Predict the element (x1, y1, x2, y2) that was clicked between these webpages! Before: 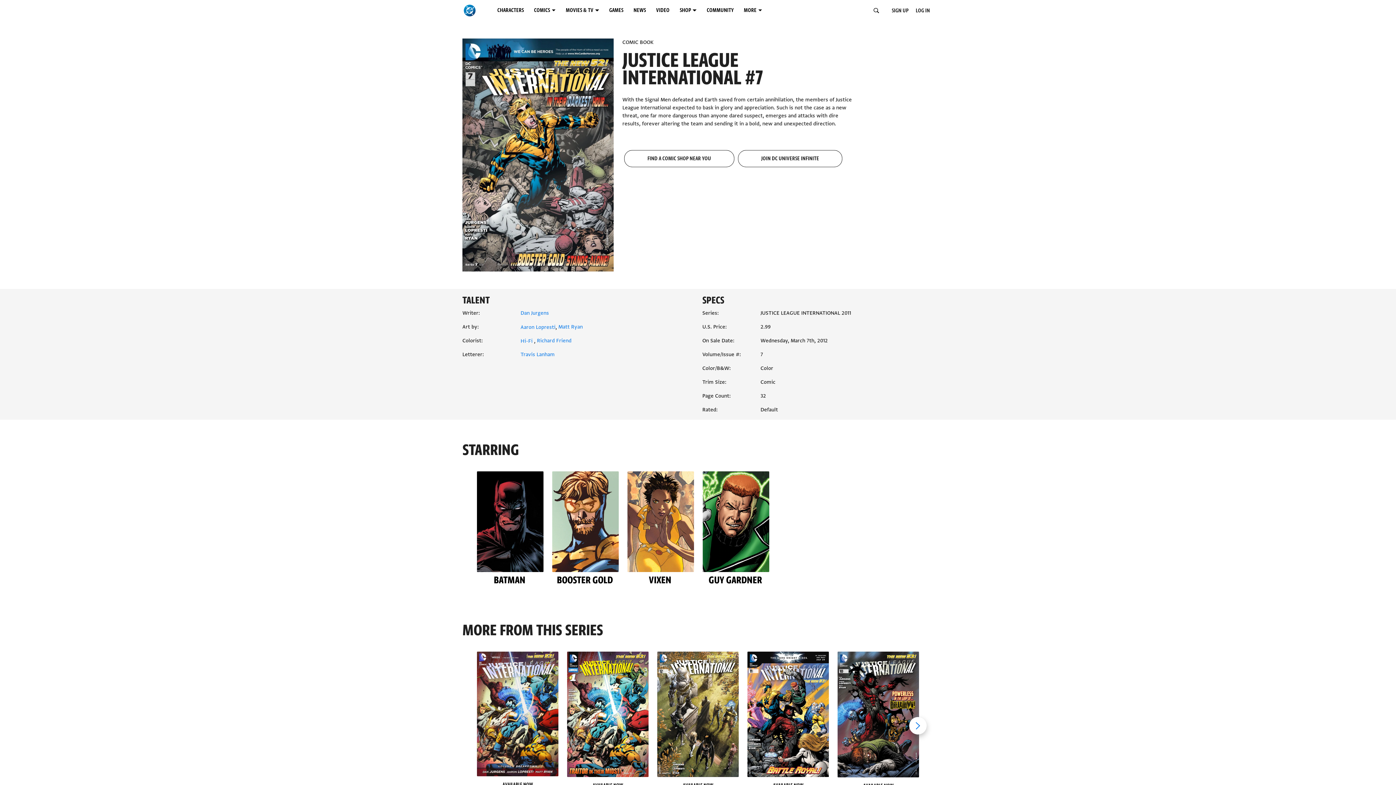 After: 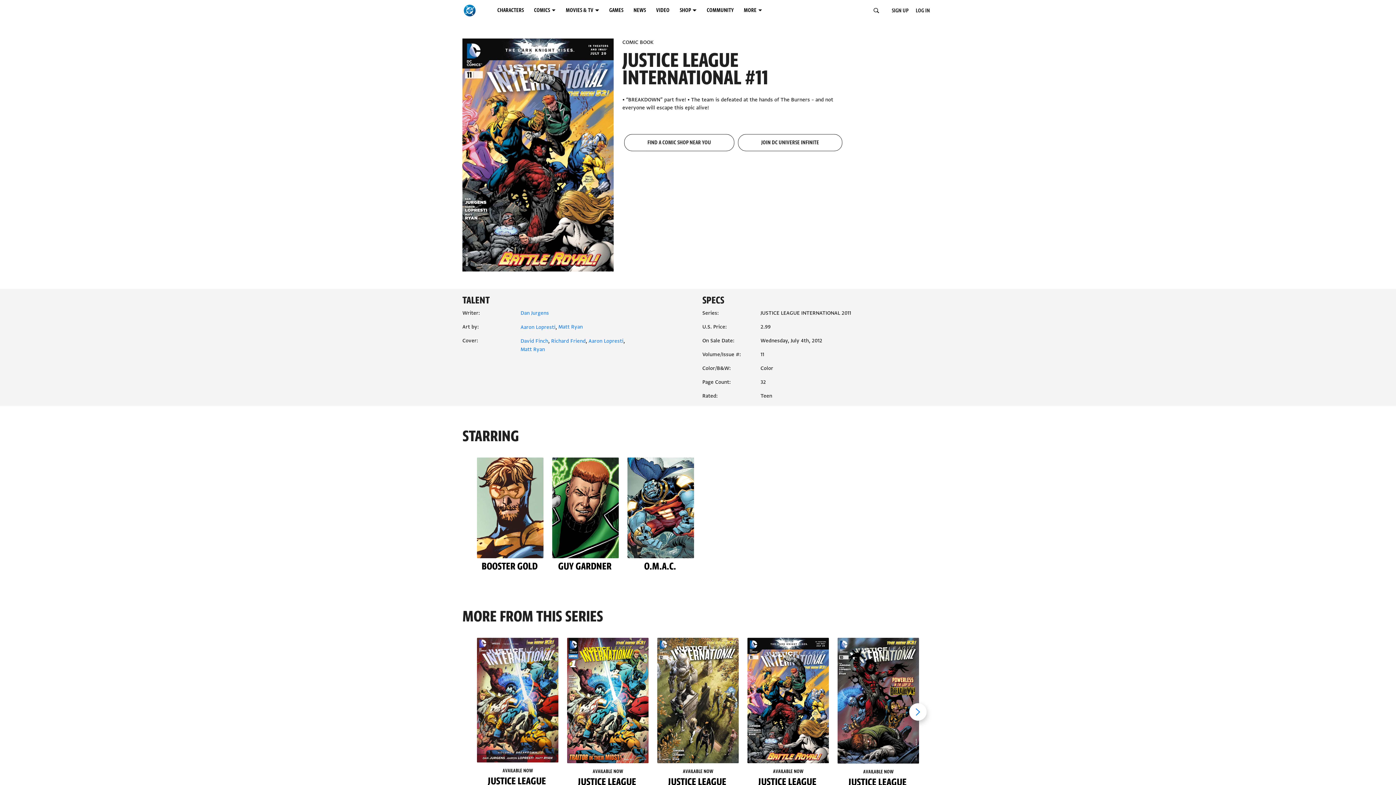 Action: bbox: (747, 652, 829, 823) label: JUSTICE LEAGUE INTERNATIONAL #11